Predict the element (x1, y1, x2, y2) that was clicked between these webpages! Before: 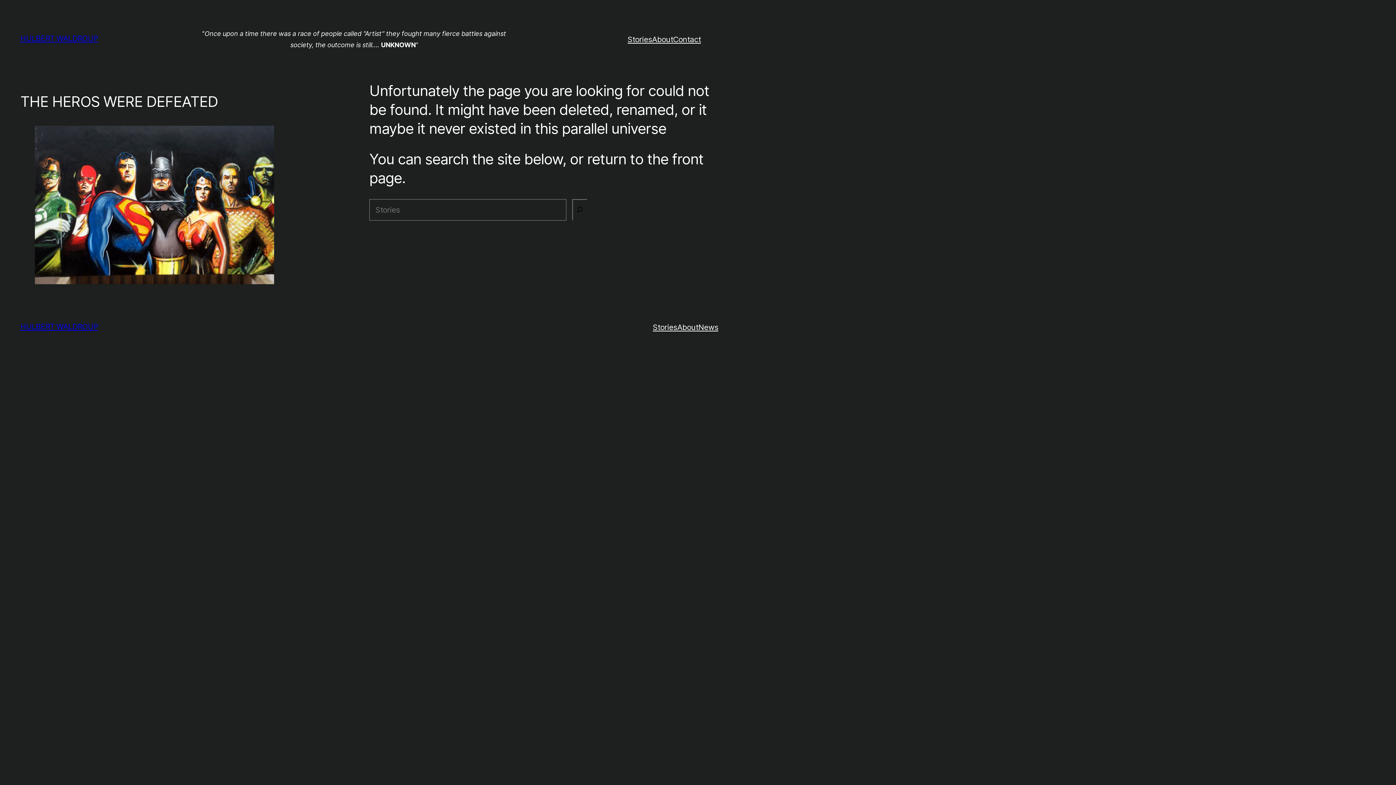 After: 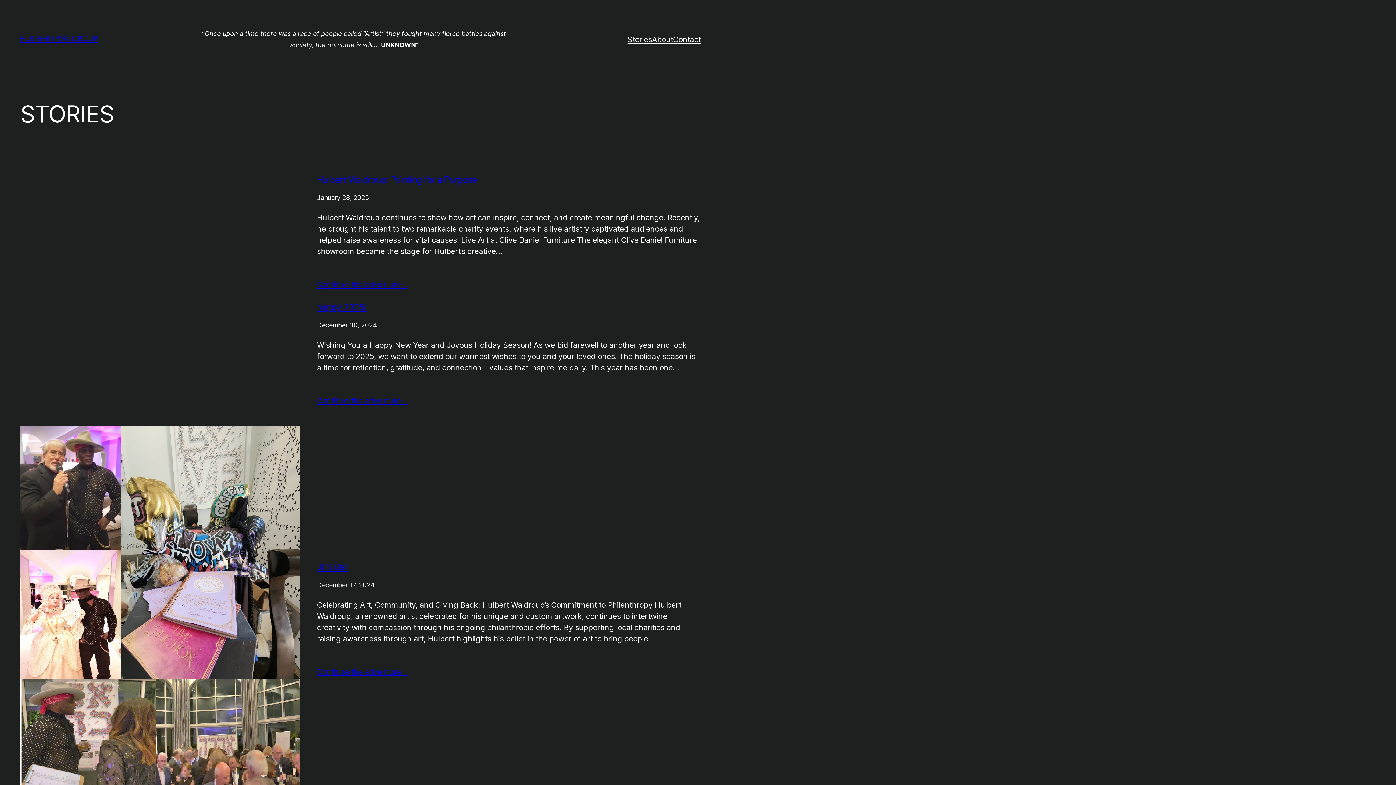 Action: label: Stories bbox: (652, 321, 677, 333)